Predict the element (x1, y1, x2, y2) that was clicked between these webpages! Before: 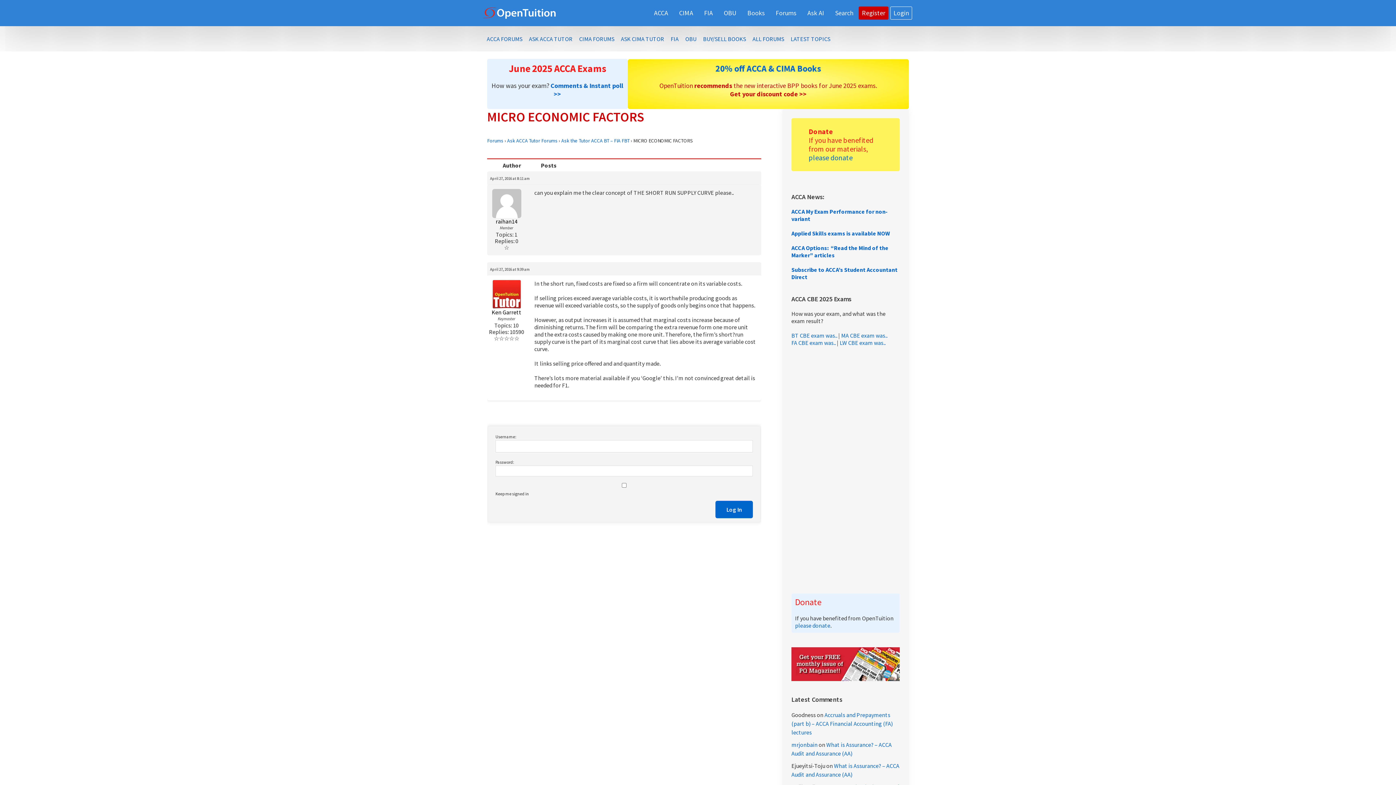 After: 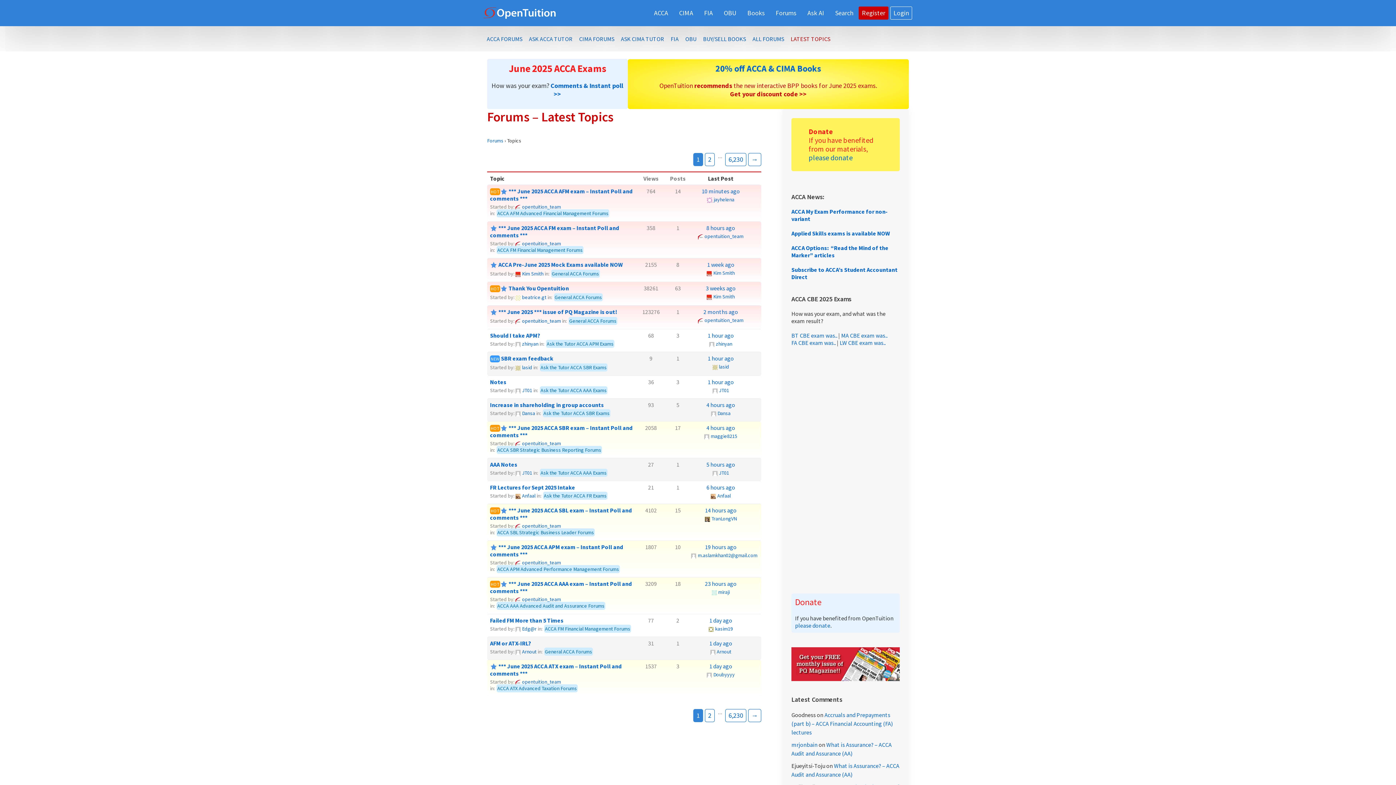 Action: bbox: (789, 33, 832, 44) label: LATEST TOPICS